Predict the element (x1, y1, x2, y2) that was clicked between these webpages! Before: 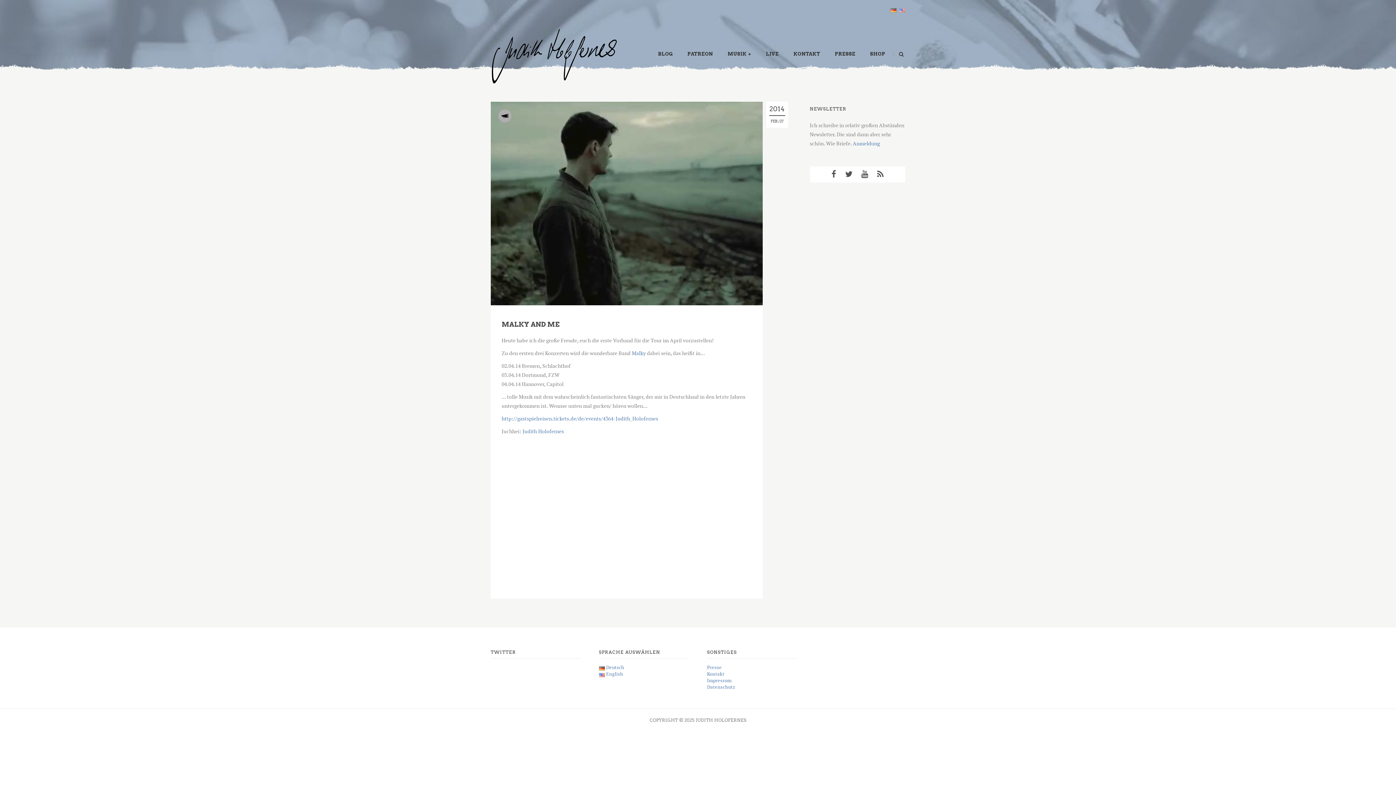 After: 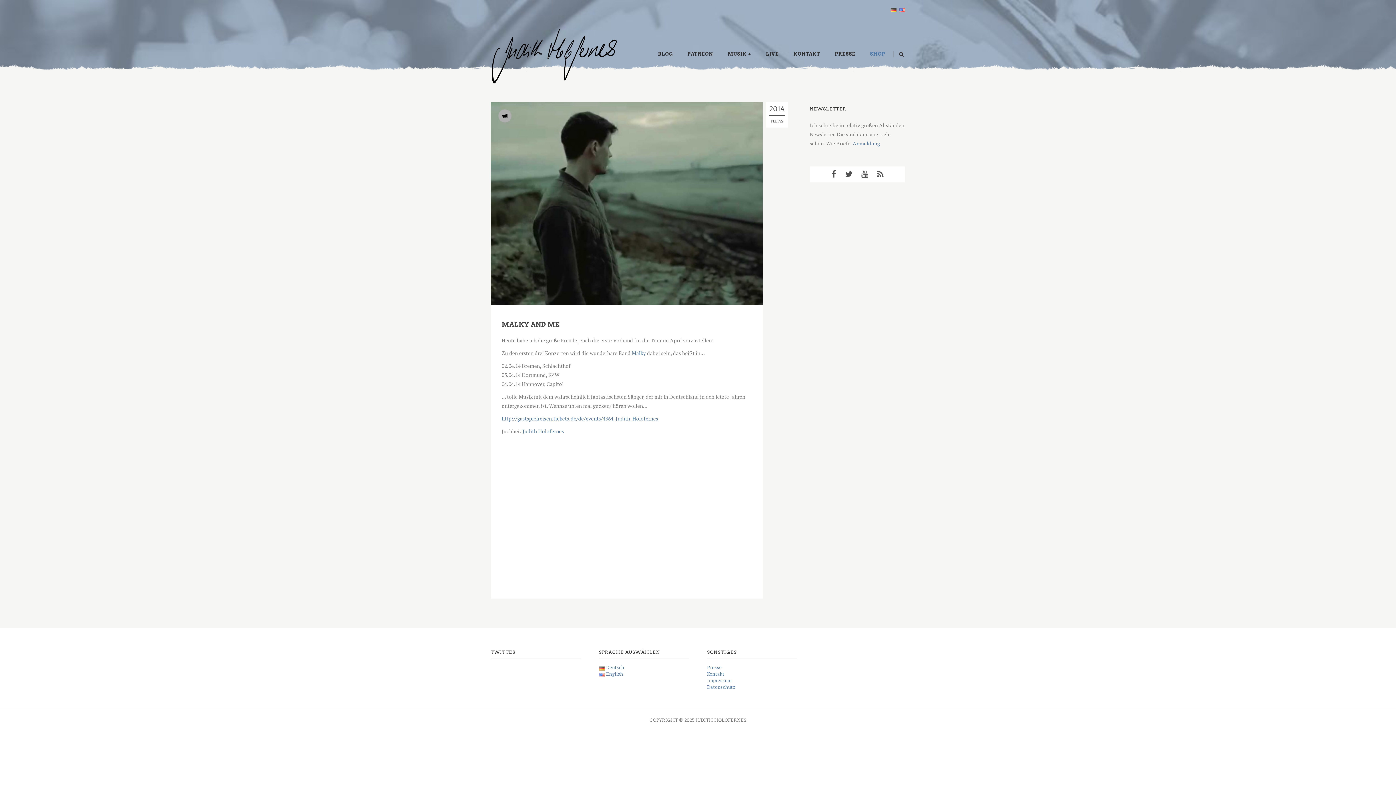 Action: label: SHOP bbox: (870, 44, 885, 63)